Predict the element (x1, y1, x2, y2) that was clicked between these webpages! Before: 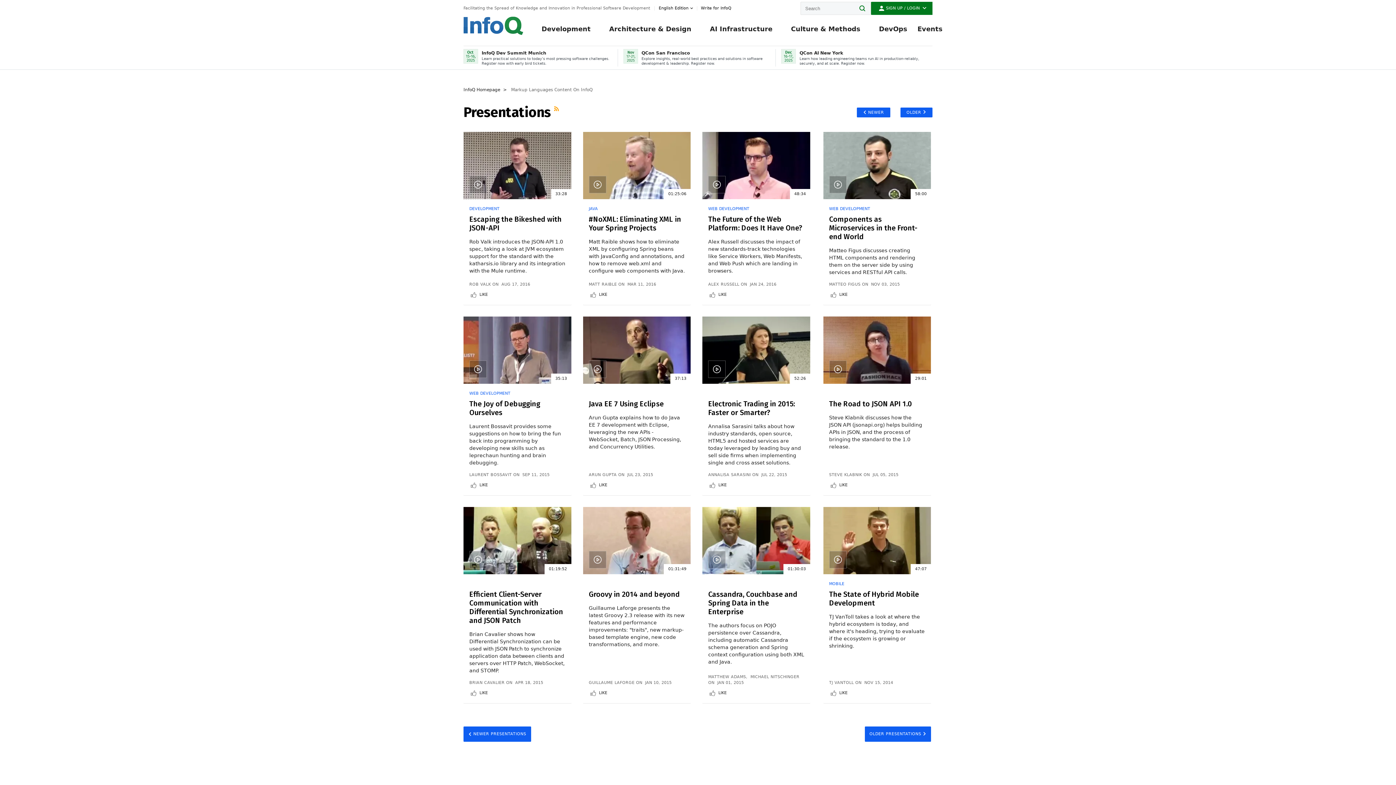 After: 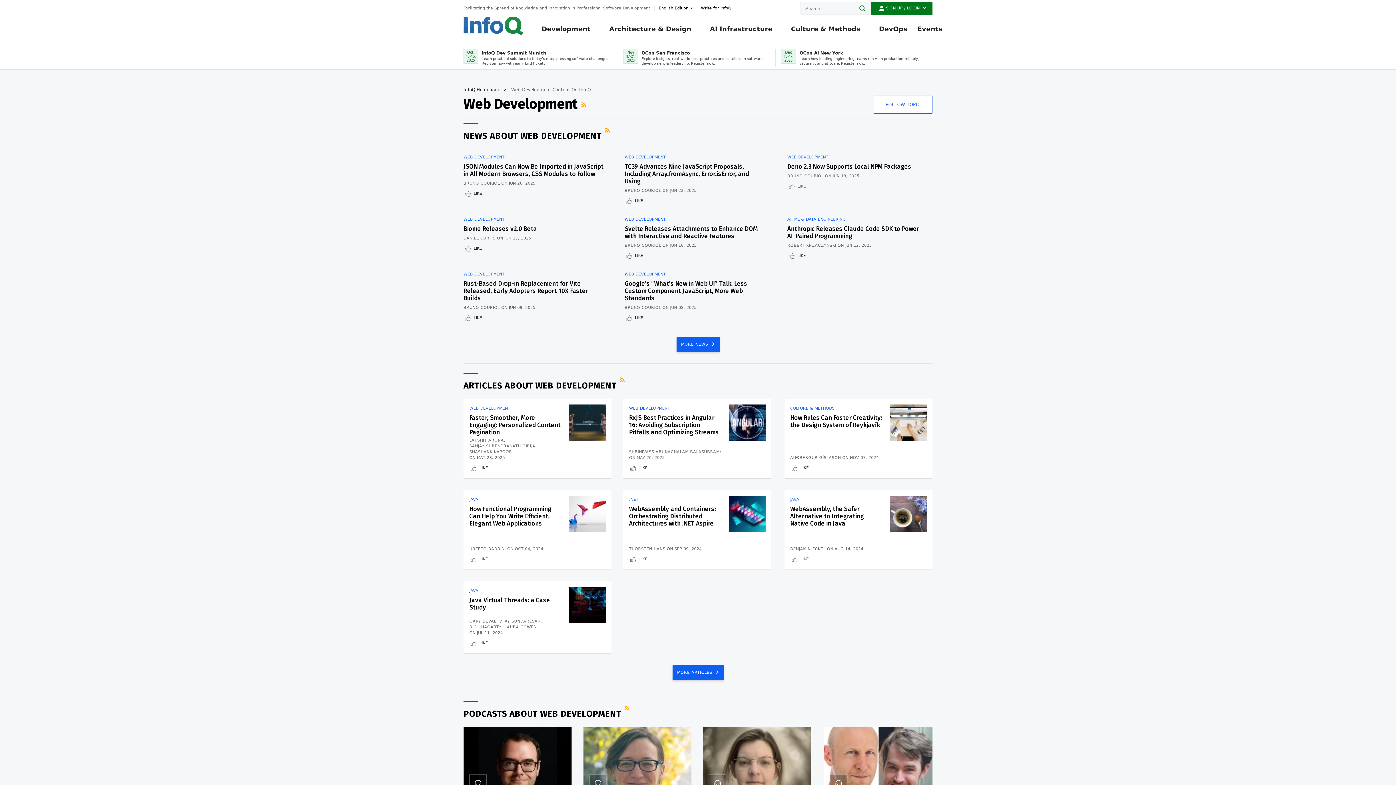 Action: bbox: (469, 391, 510, 396) label: WEB DEVELOPMENT